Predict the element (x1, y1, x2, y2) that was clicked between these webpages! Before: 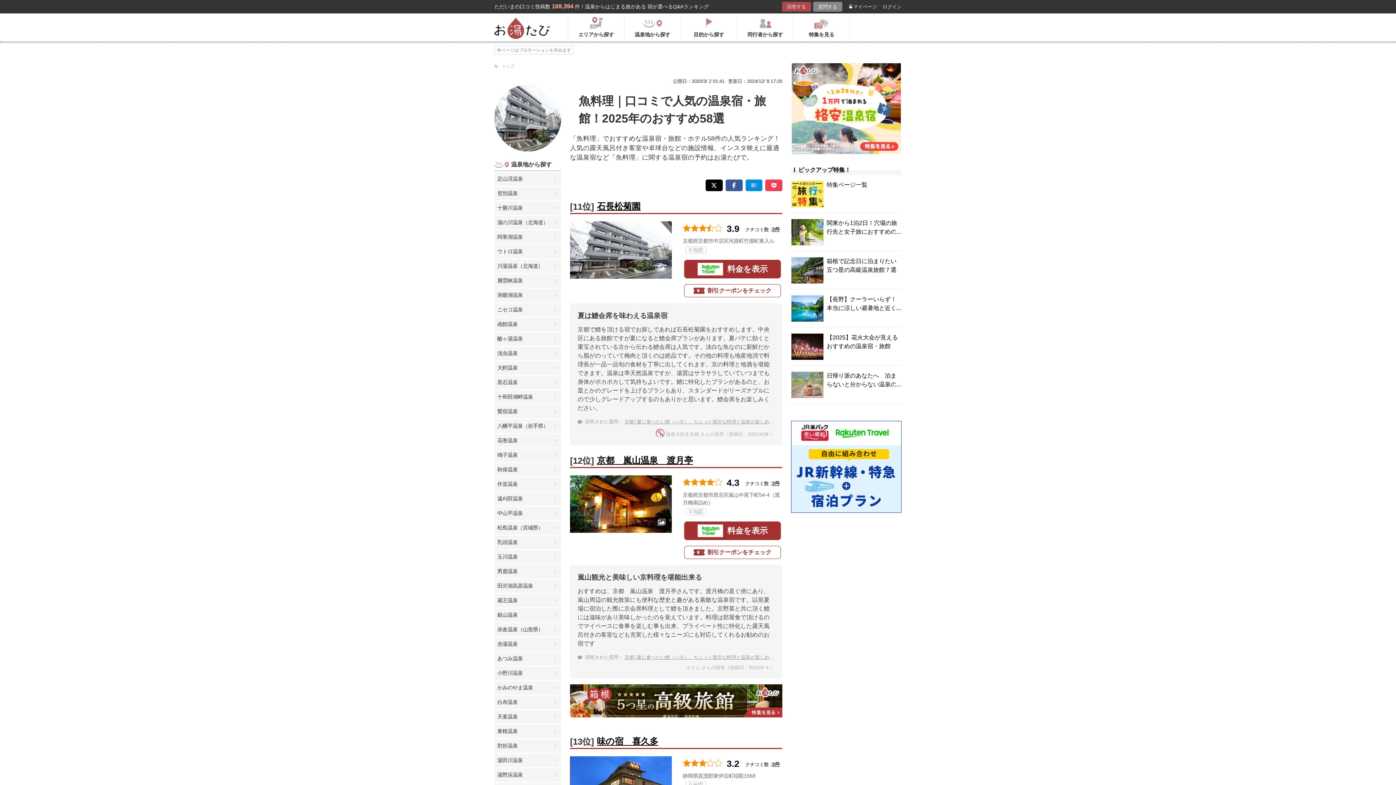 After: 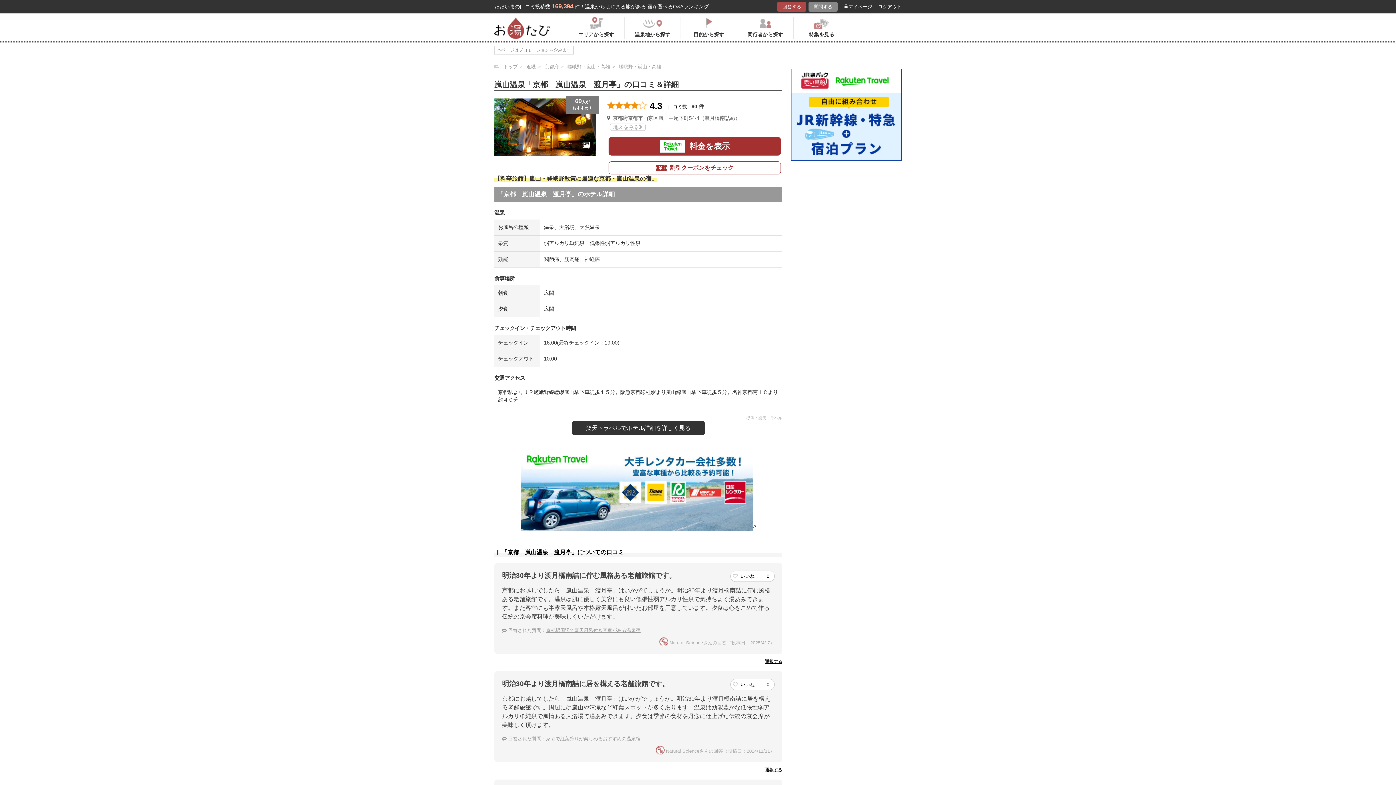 Action: label: 3件 bbox: (772, 480, 780, 486)